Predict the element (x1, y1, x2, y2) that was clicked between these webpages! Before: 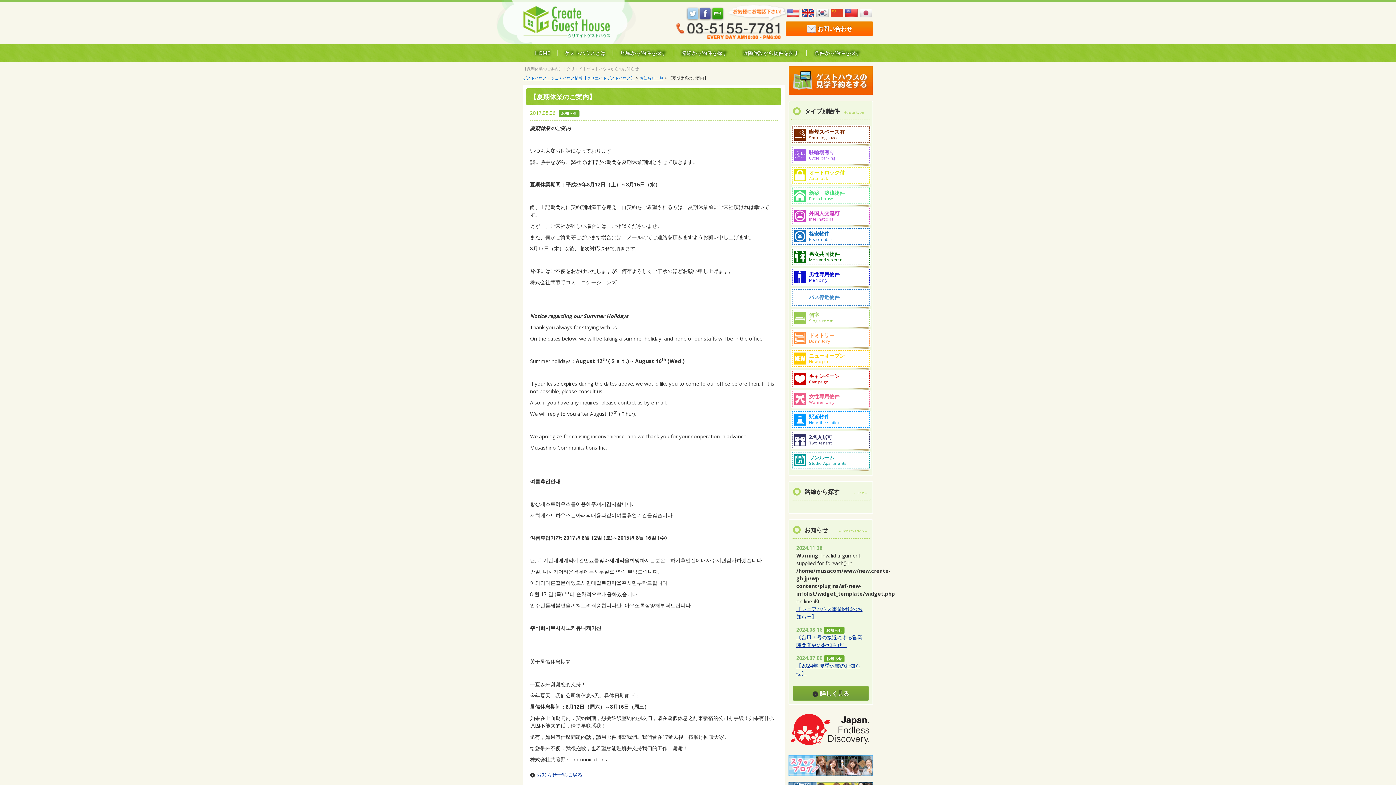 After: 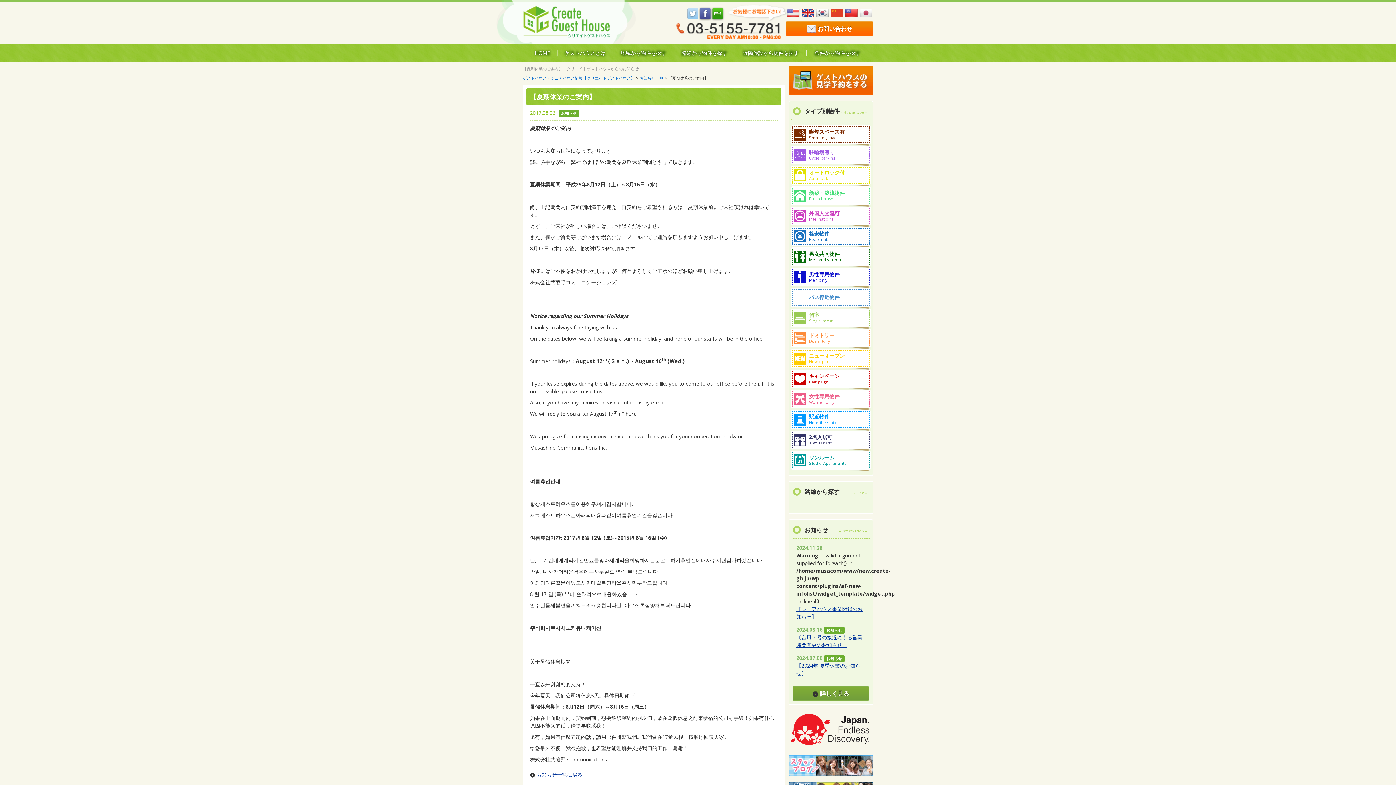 Action: bbox: (687, 8, 698, 19) label: Twitter